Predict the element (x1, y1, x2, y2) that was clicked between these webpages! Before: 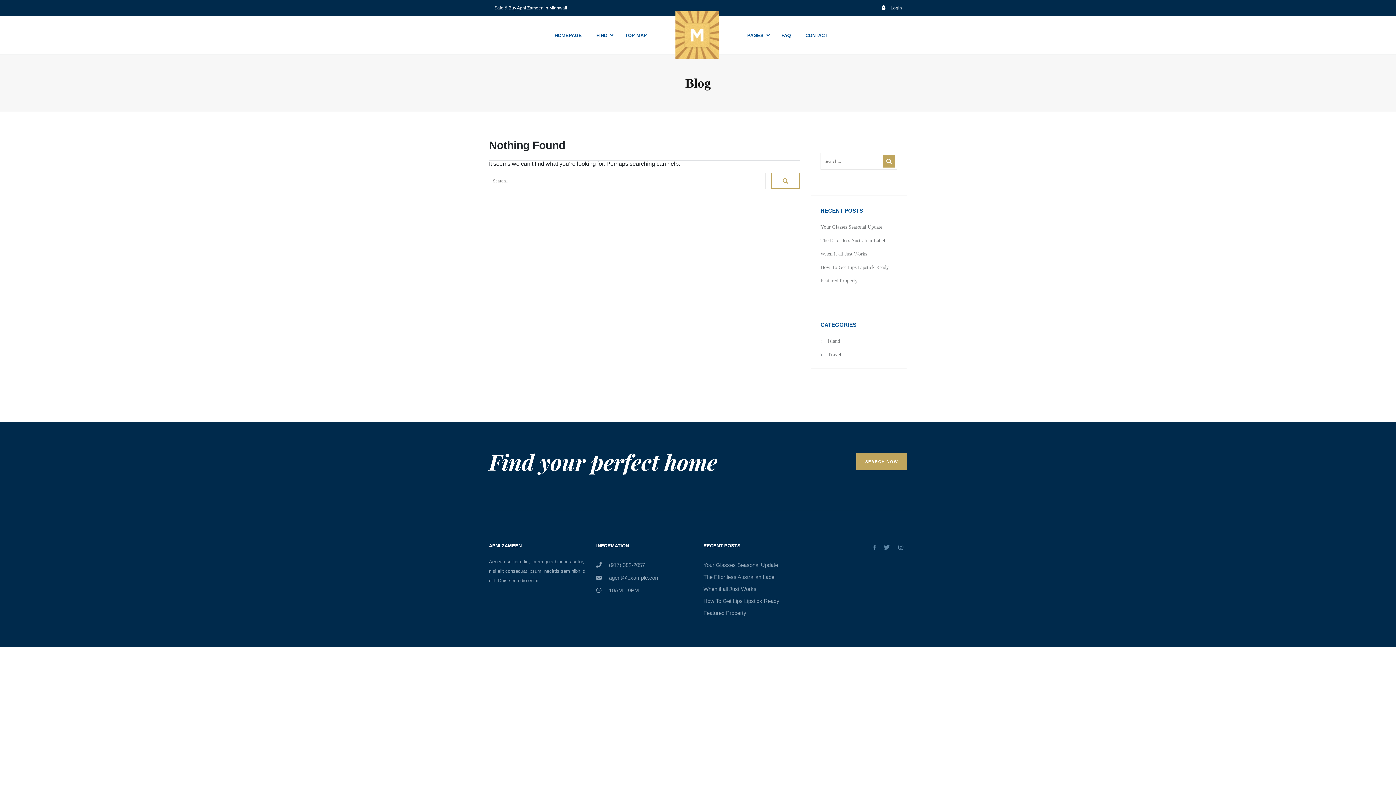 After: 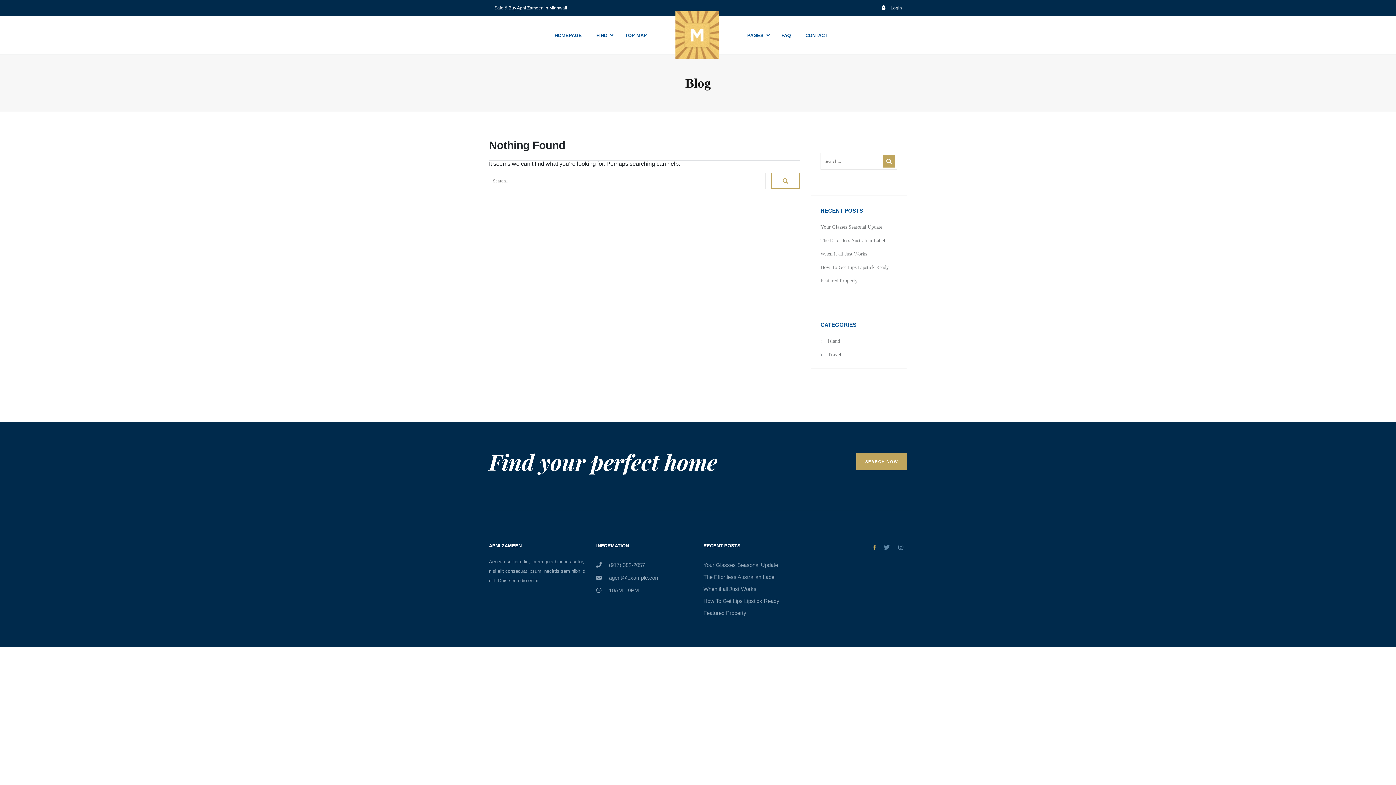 Action: bbox: (869, 542, 880, 553)